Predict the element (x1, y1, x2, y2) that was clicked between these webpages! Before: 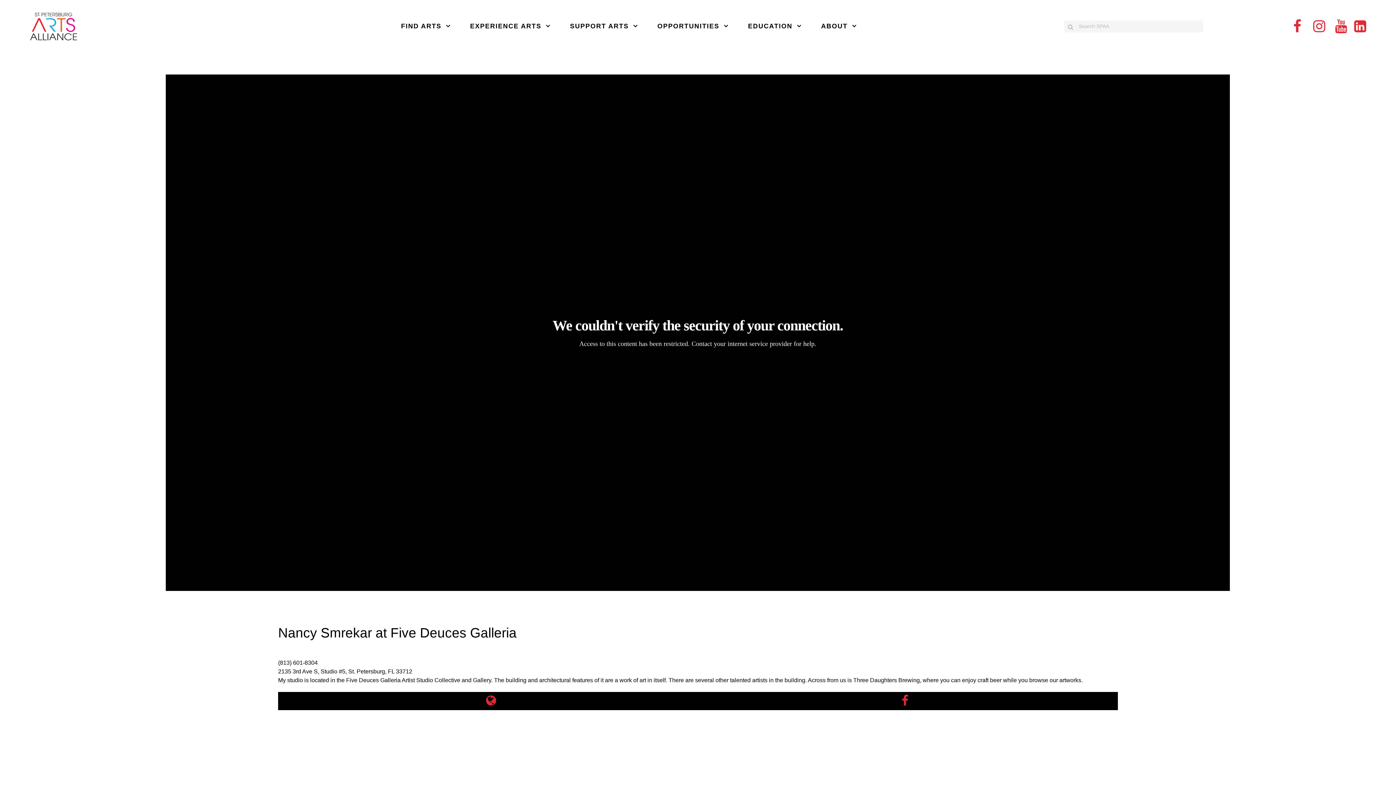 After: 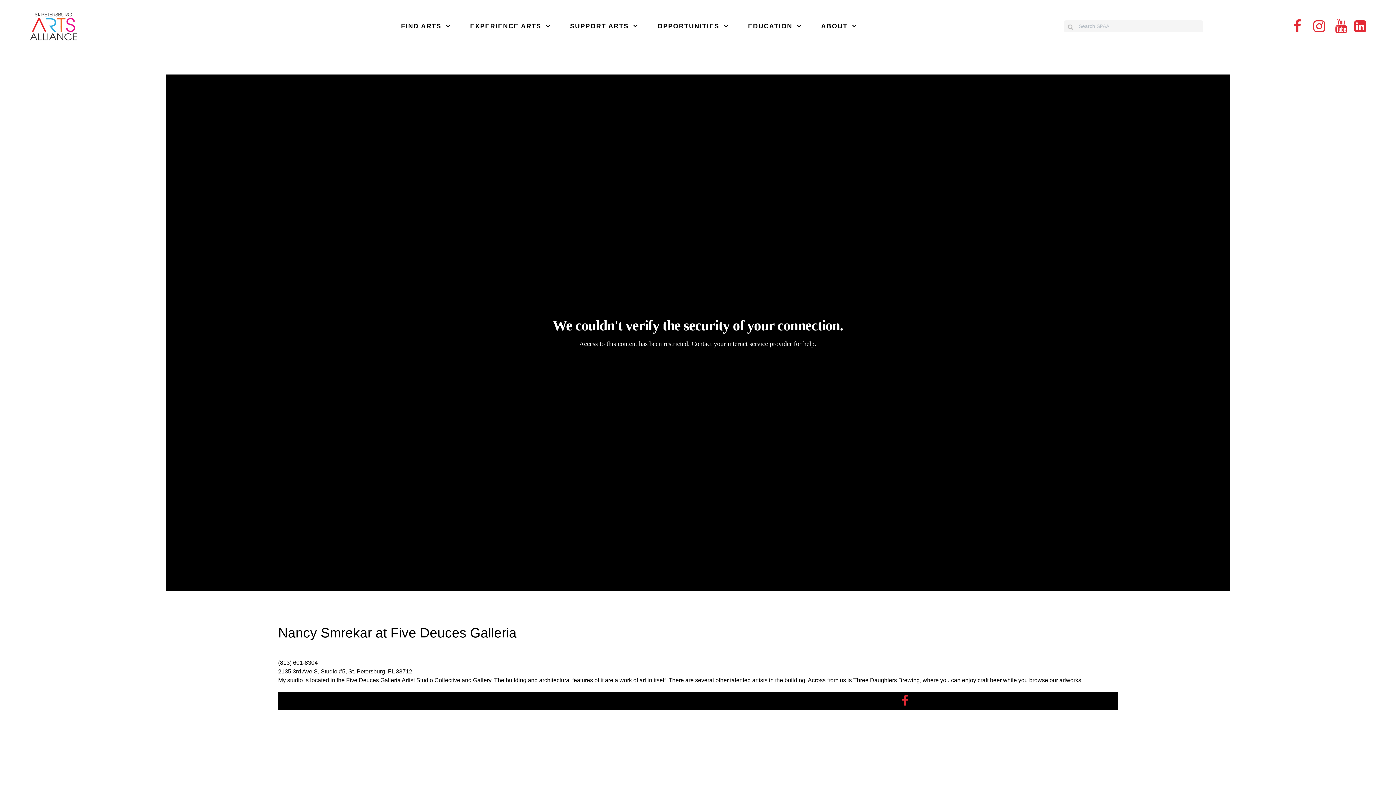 Action: label: www.nancysmrekar.com bbox: (284, 695, 698, 707)